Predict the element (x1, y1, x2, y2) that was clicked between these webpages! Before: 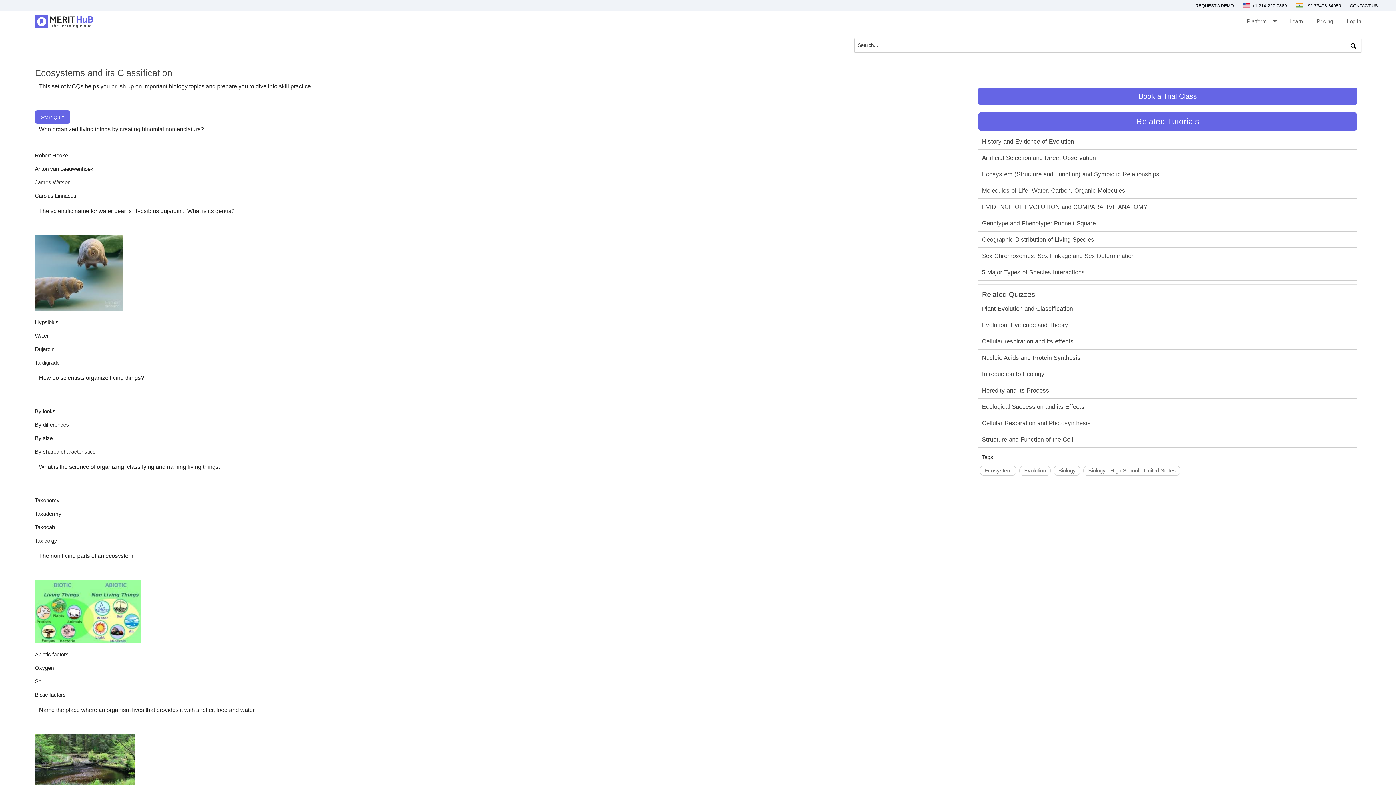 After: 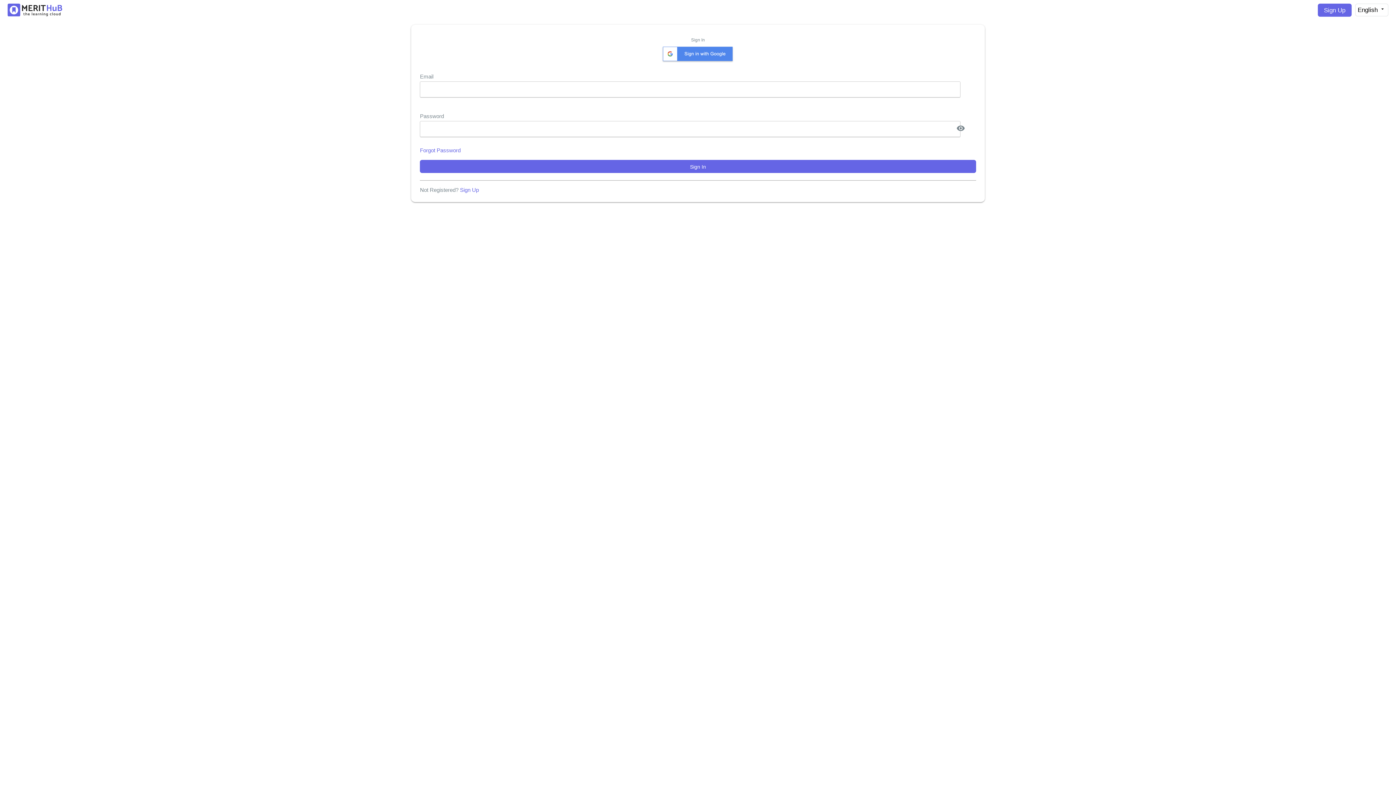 Action: label: Log in bbox: (1347, 17, 1361, 26)